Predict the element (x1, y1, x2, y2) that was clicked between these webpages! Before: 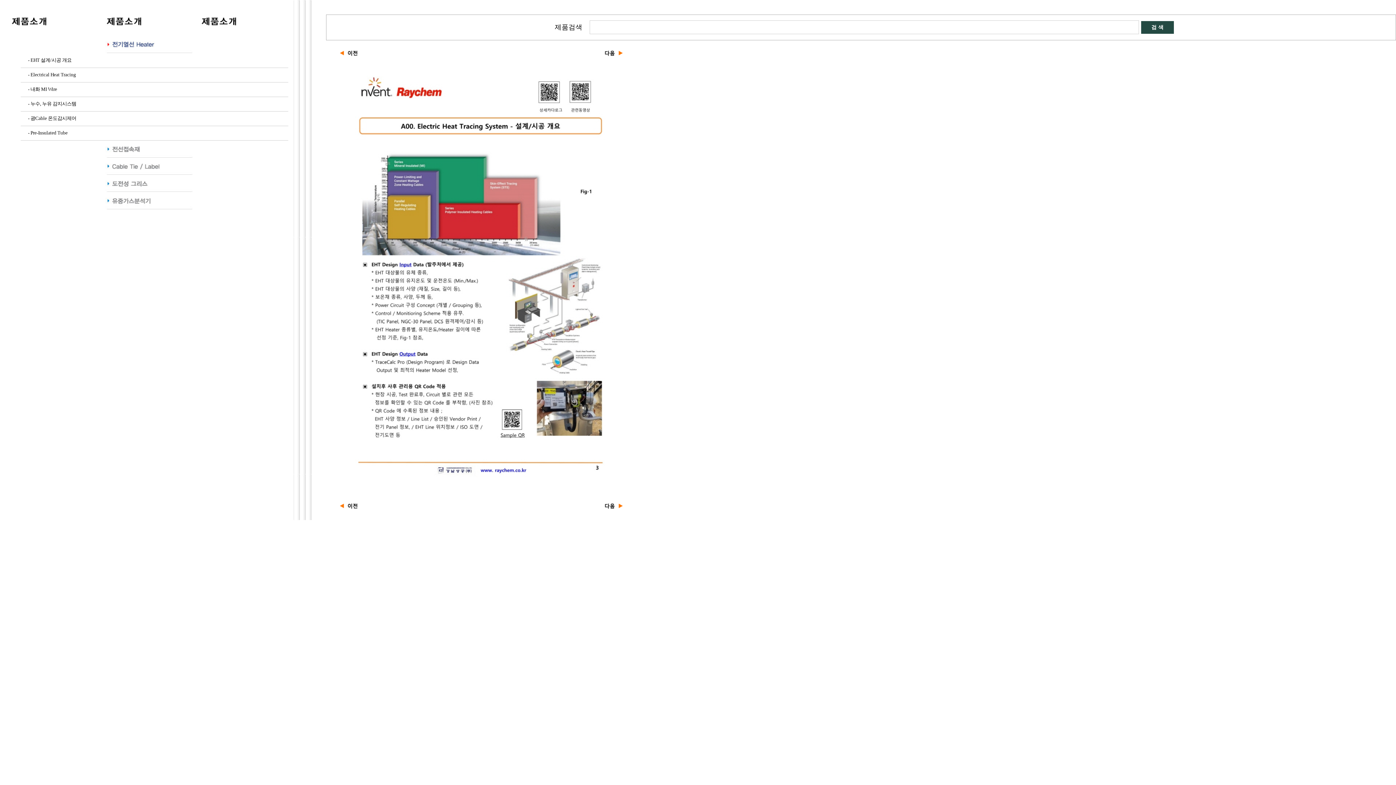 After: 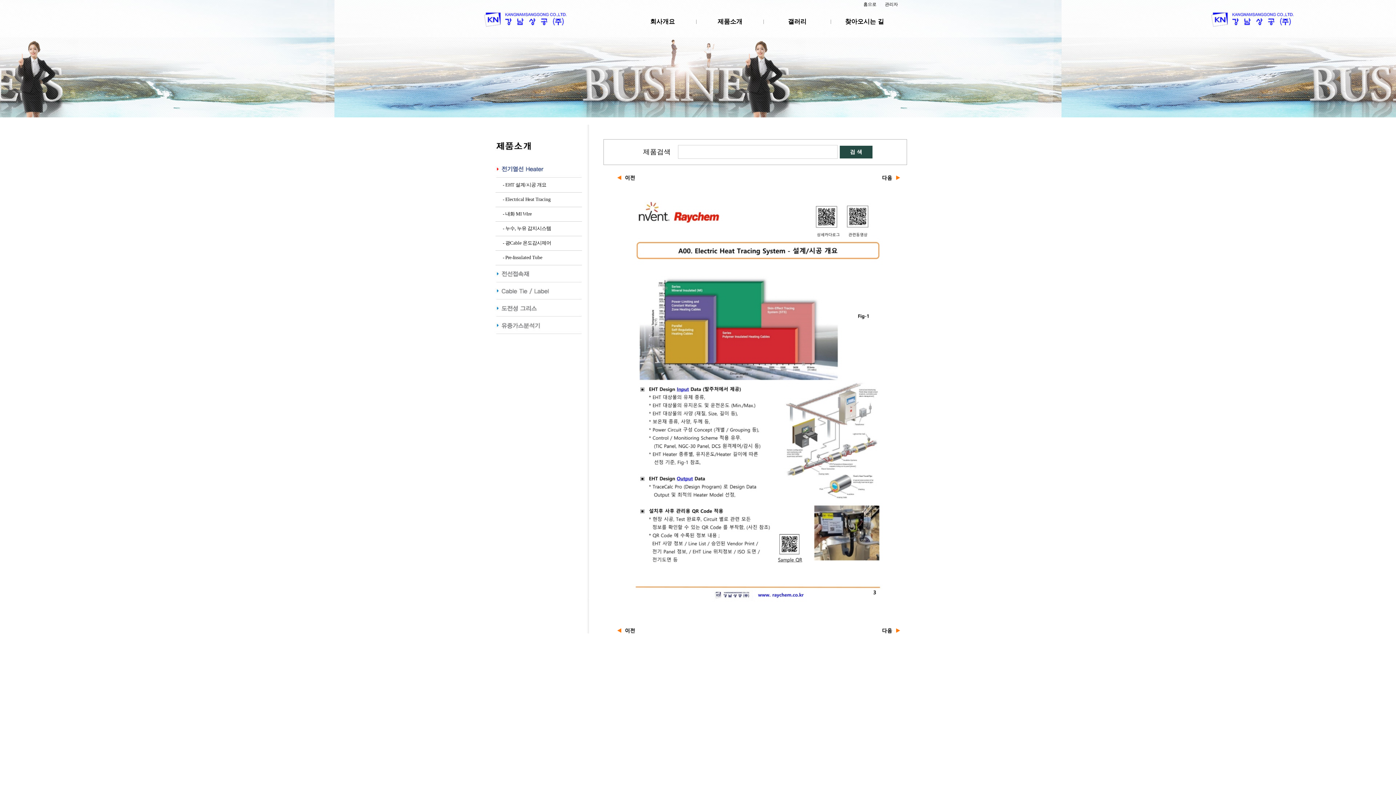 Action: bbox: (99, 35, 194, 41)